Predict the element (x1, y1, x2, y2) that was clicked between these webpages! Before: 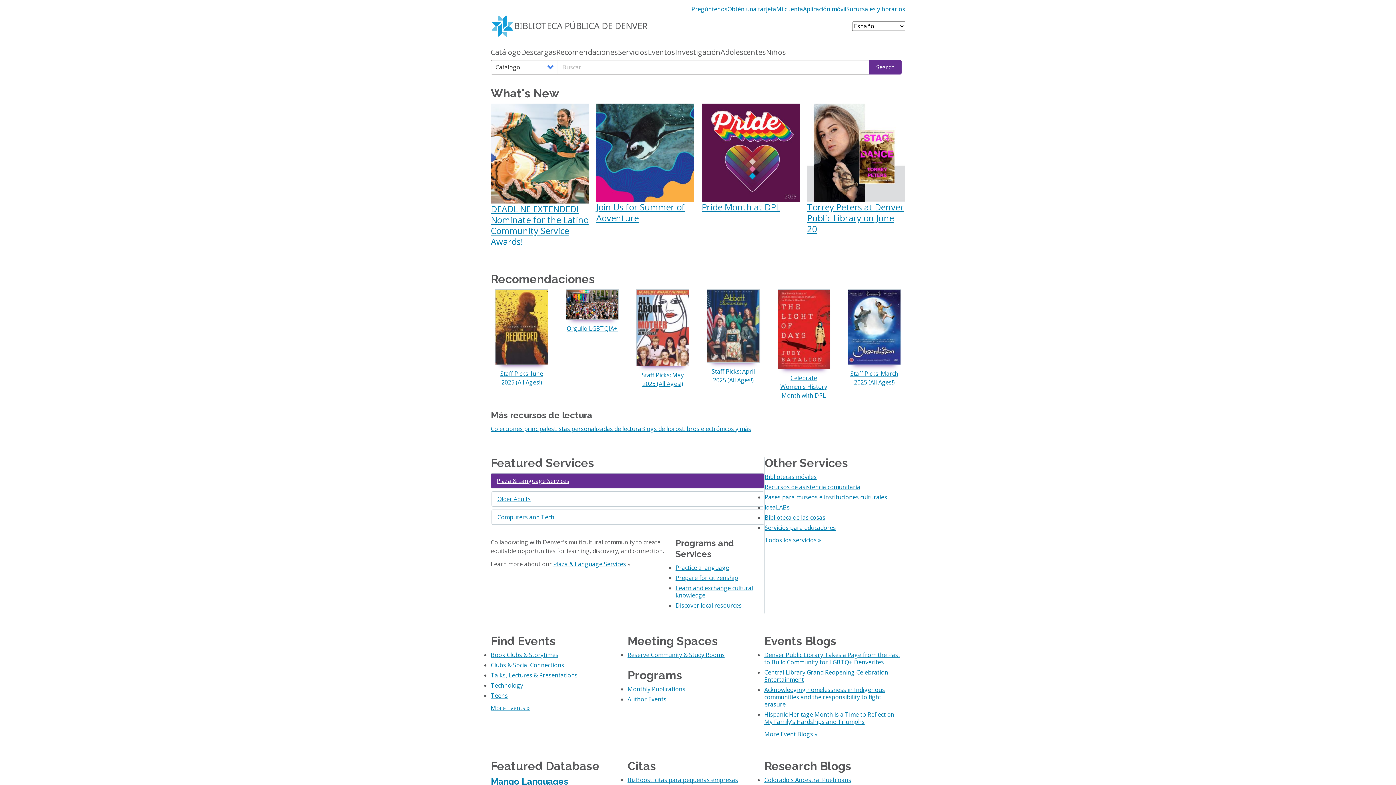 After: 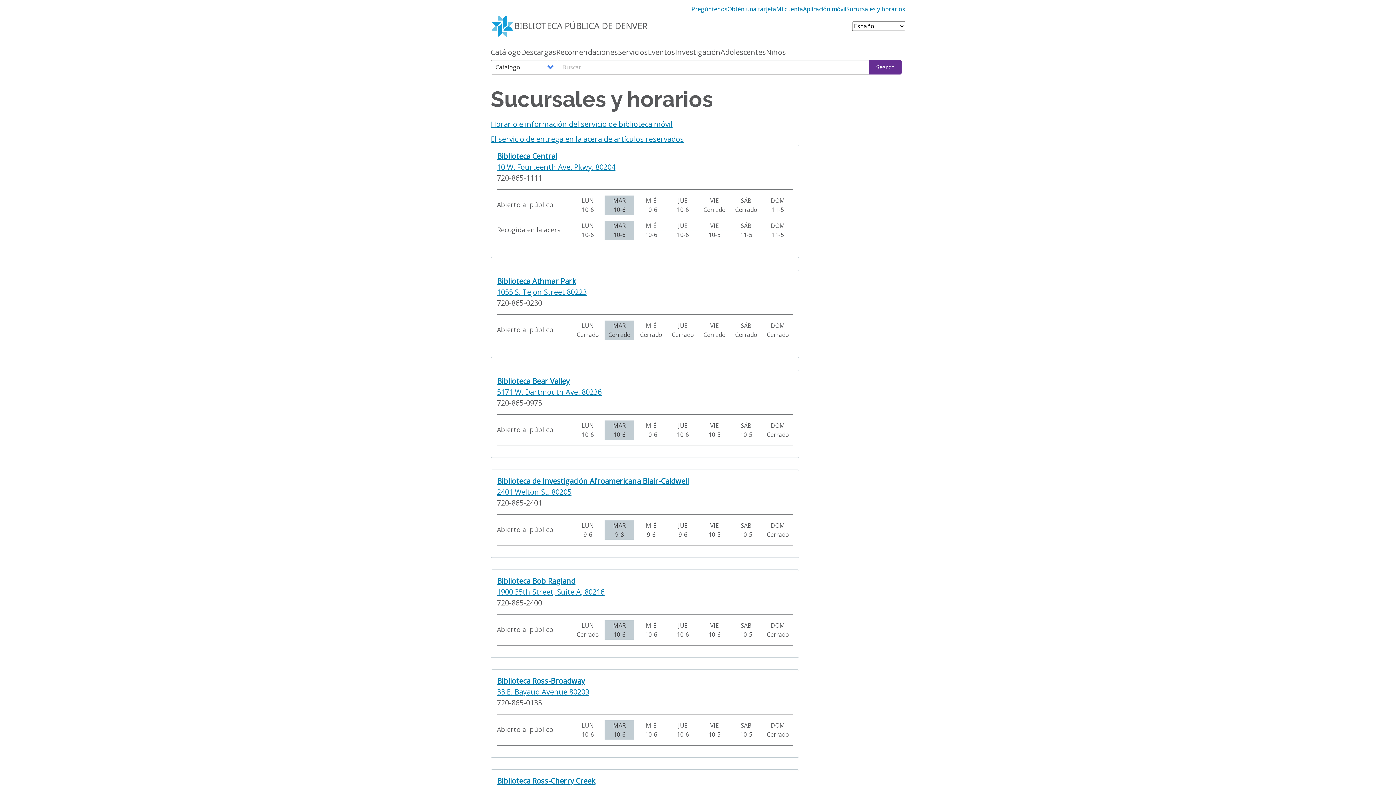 Action: bbox: (846, 5, 905, 12) label: Sucursales y horarios